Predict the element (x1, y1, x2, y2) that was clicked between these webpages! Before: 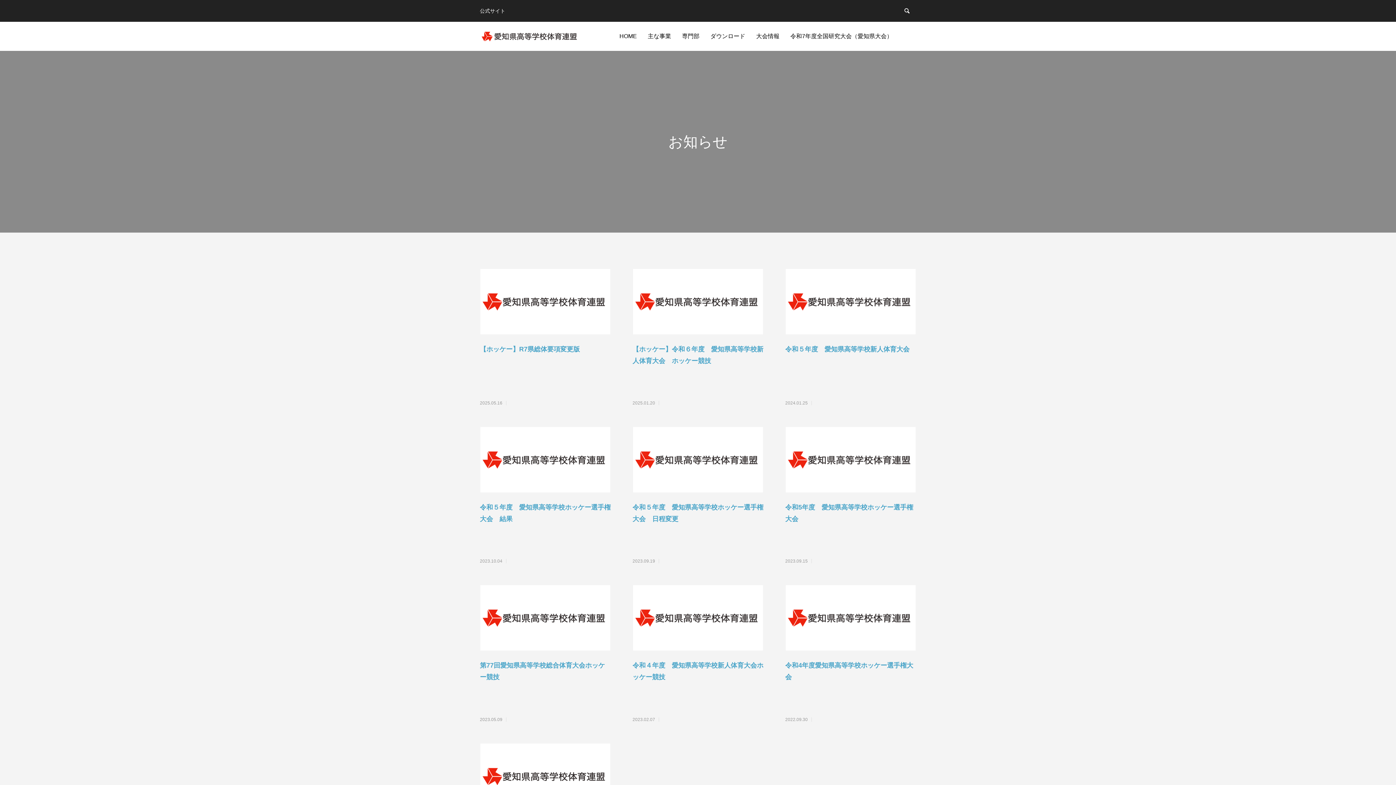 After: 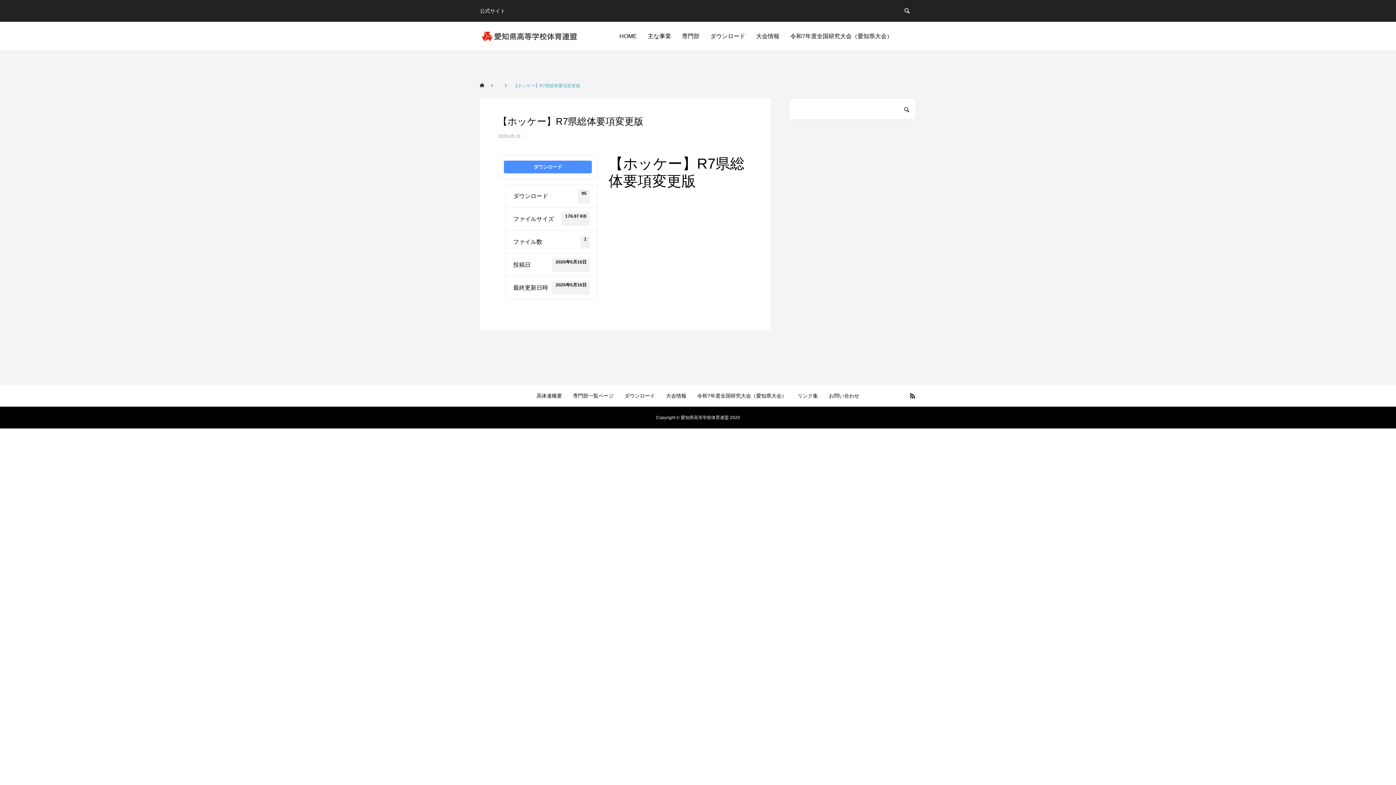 Action: bbox: (480, 269, 610, 334)